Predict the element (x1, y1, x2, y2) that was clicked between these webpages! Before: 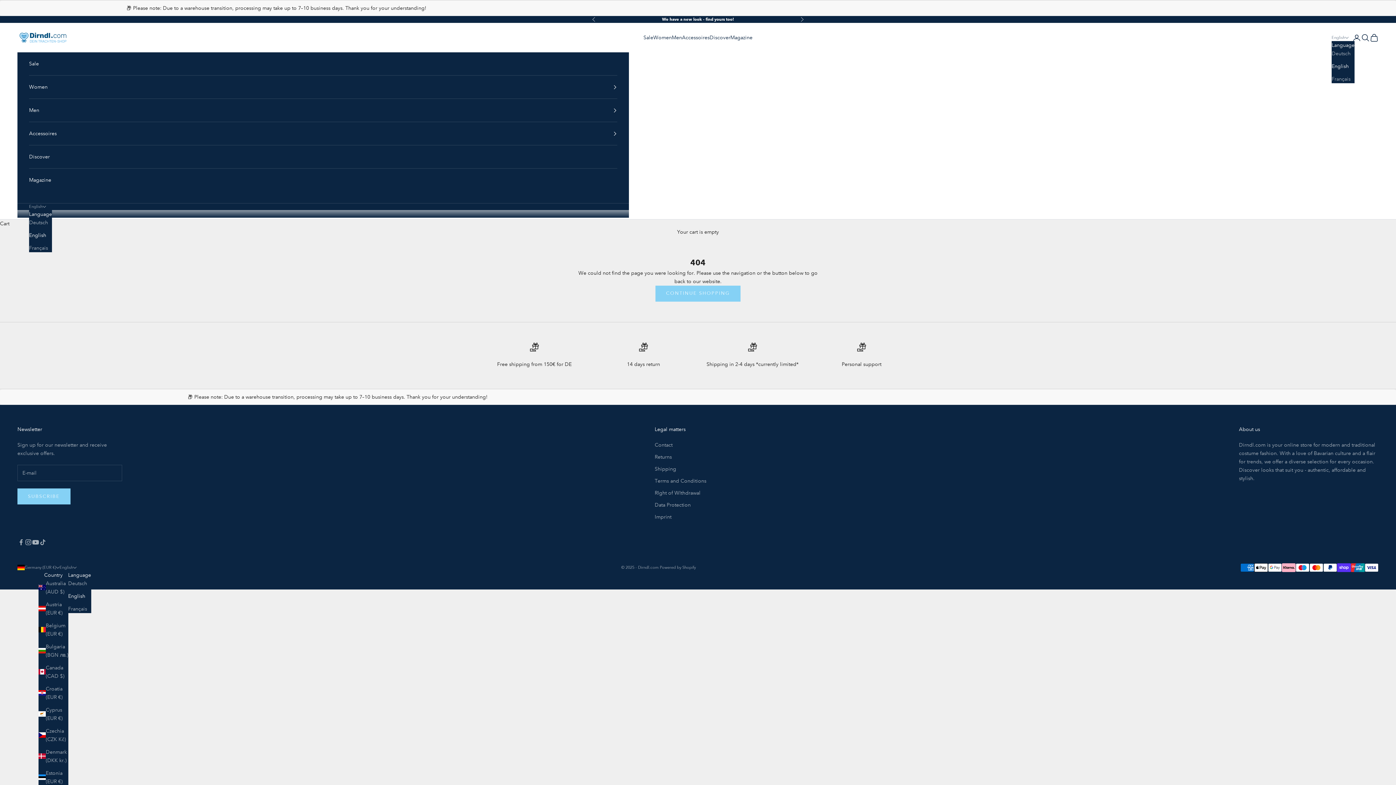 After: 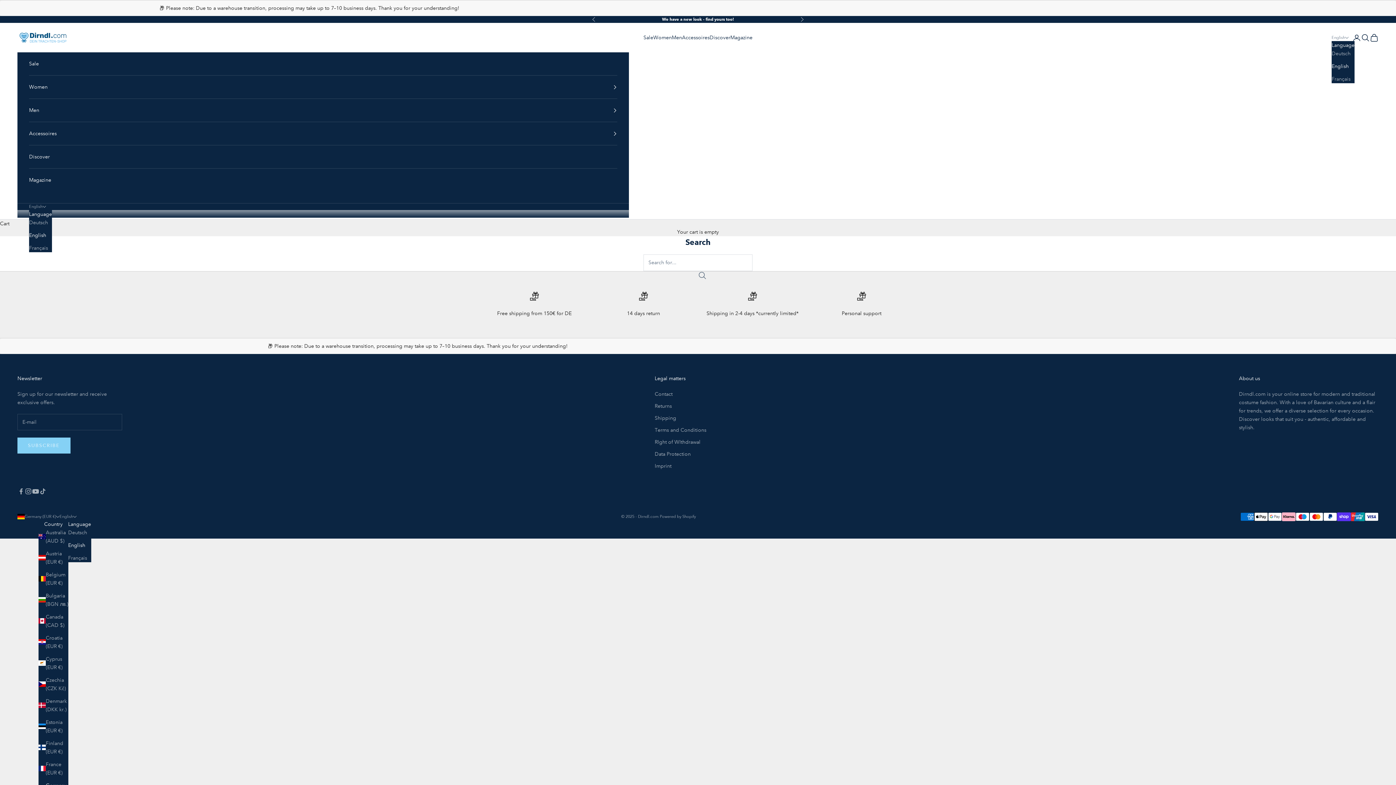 Action: bbox: (1361, 33, 1370, 42) label: Search